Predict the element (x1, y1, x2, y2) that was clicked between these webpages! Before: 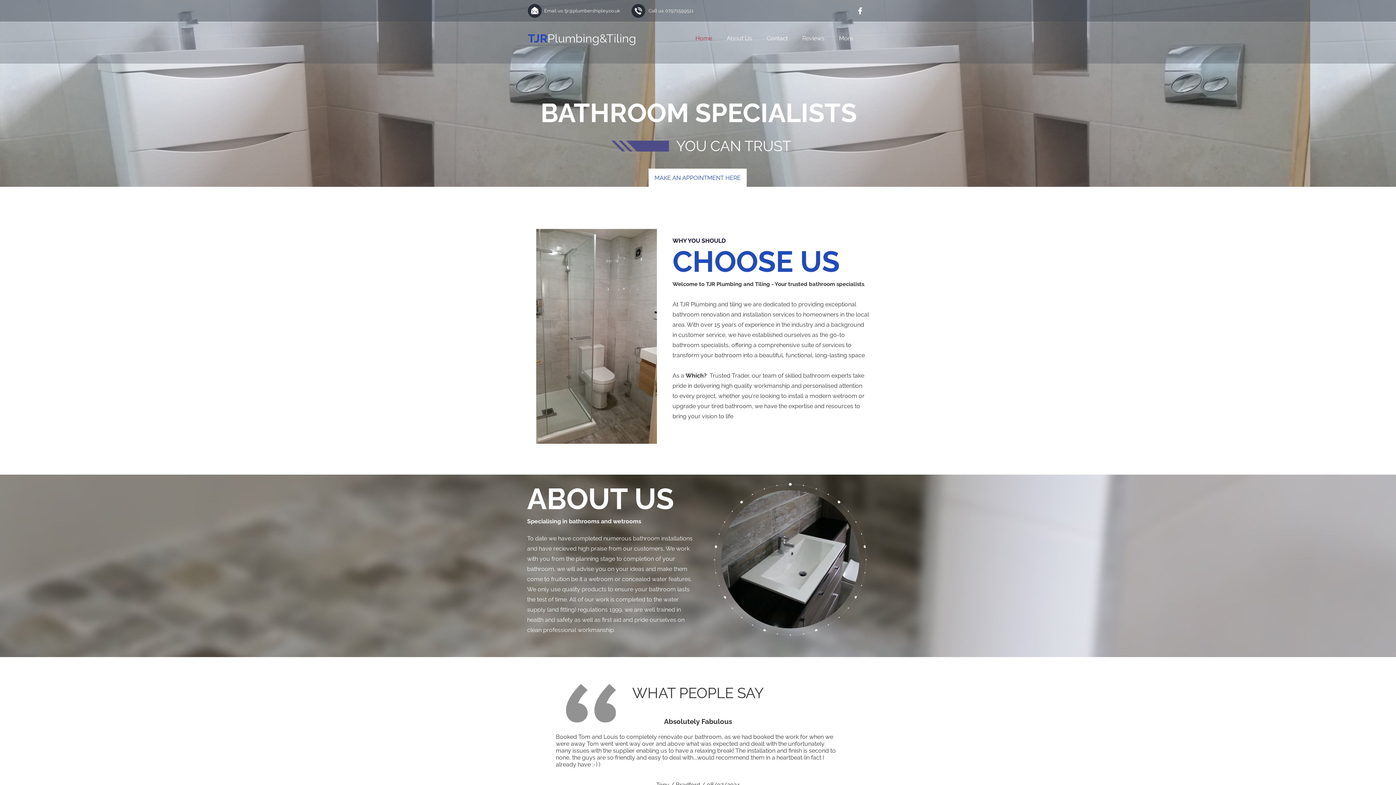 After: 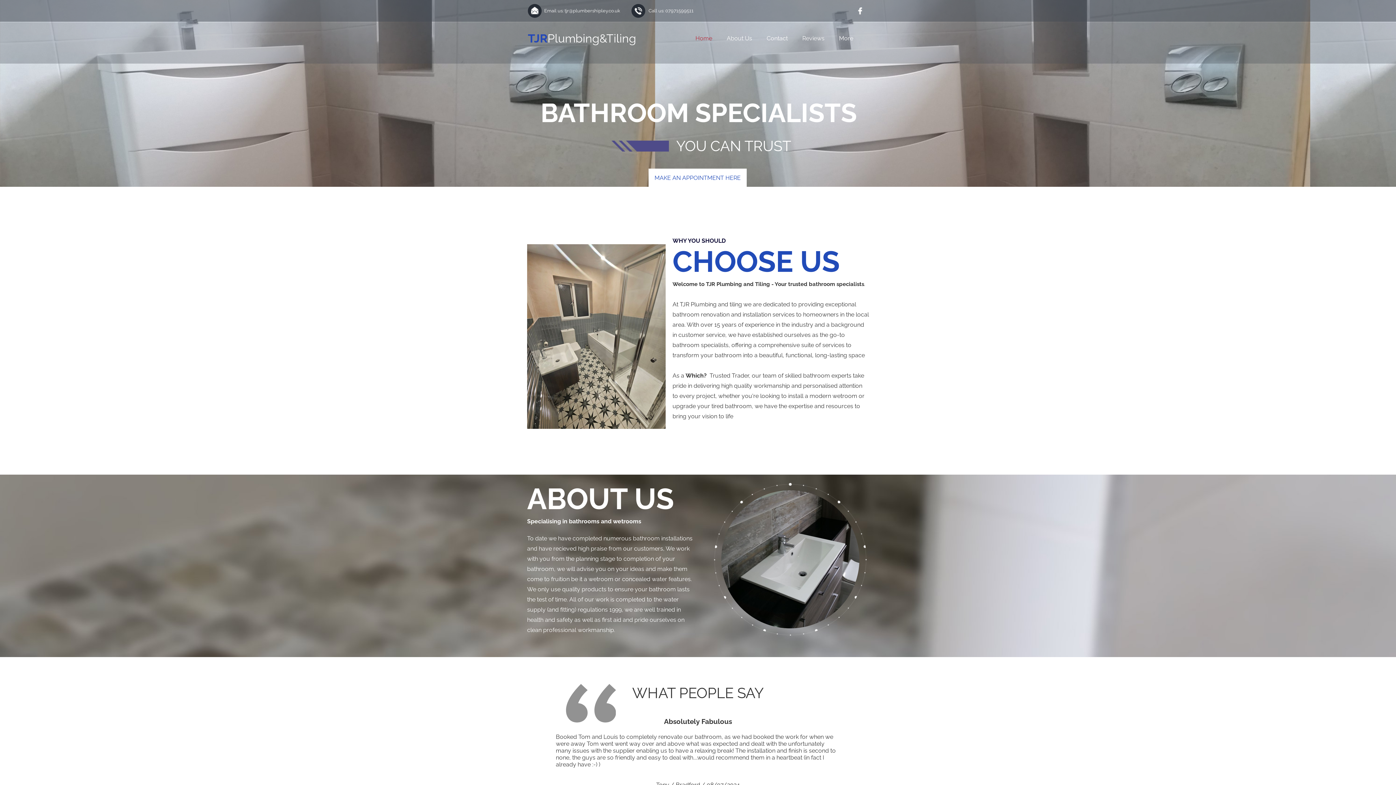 Action: bbox: (528, 4, 541, 17)